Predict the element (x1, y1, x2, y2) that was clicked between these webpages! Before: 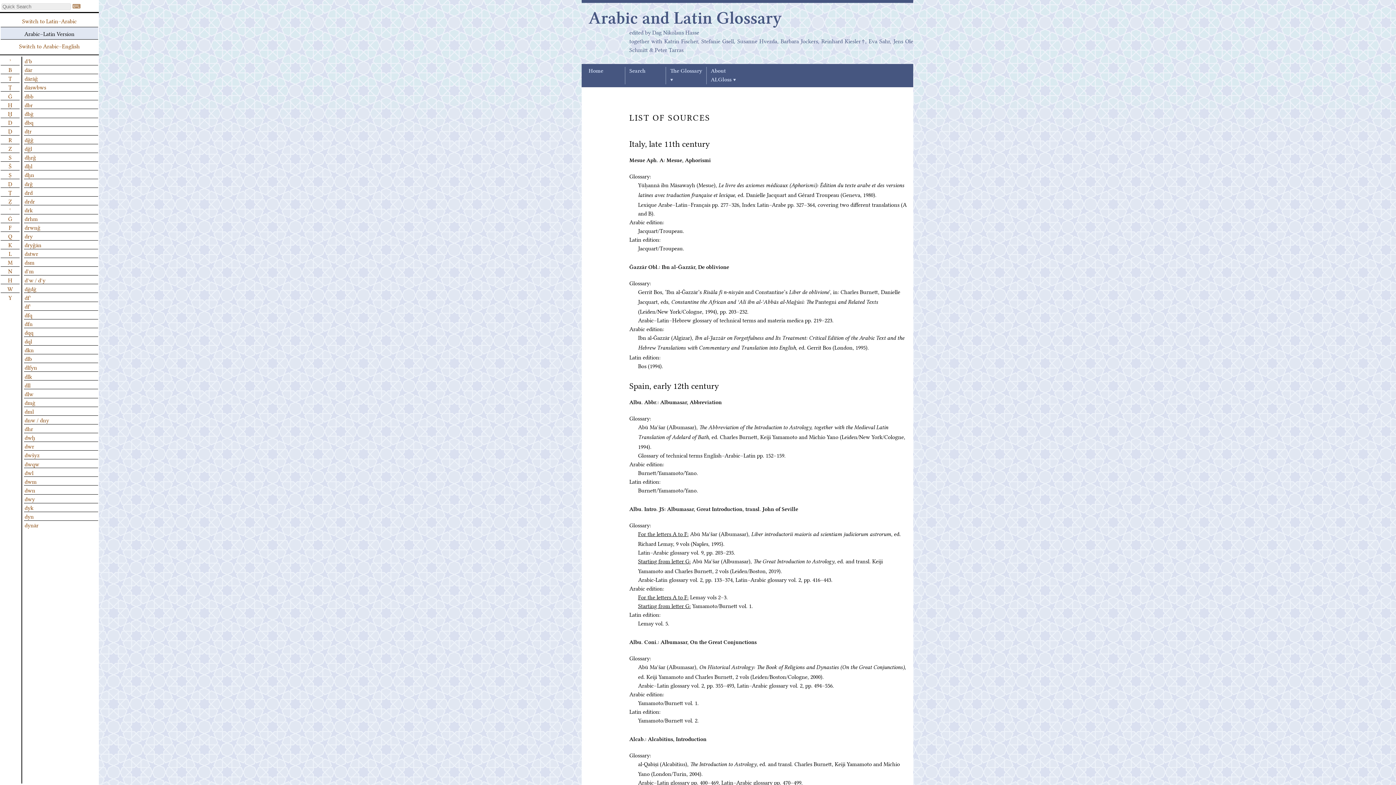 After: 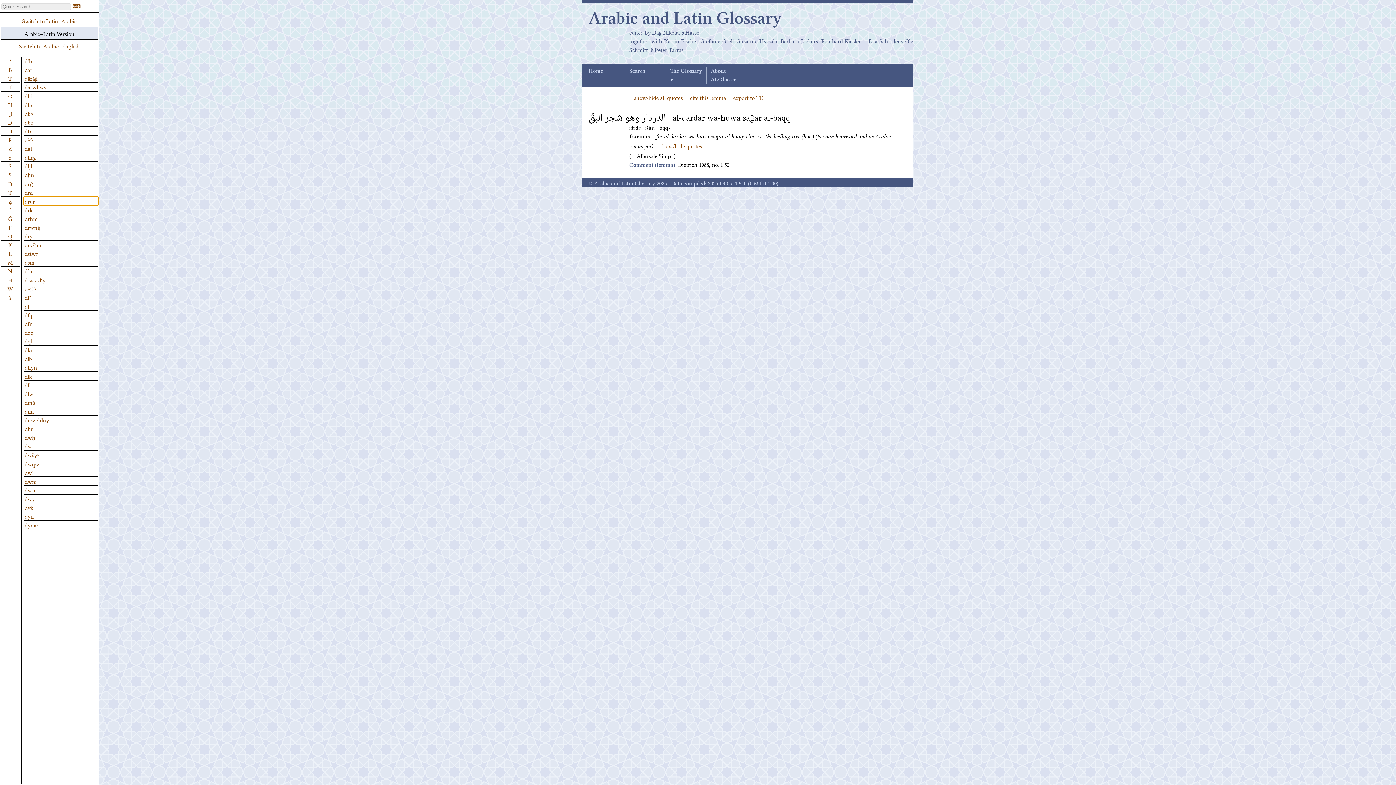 Action: bbox: (24, 196, 98, 205) label: drdr